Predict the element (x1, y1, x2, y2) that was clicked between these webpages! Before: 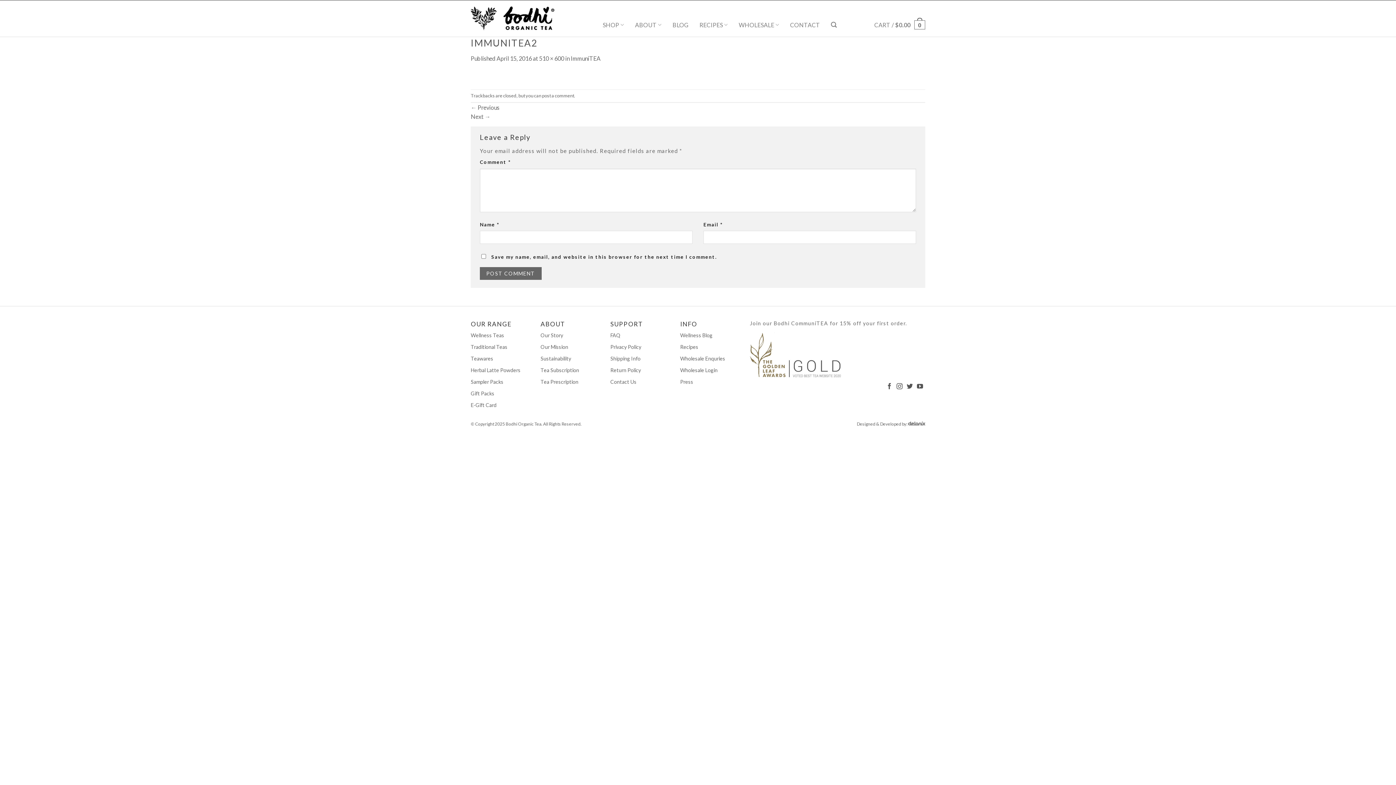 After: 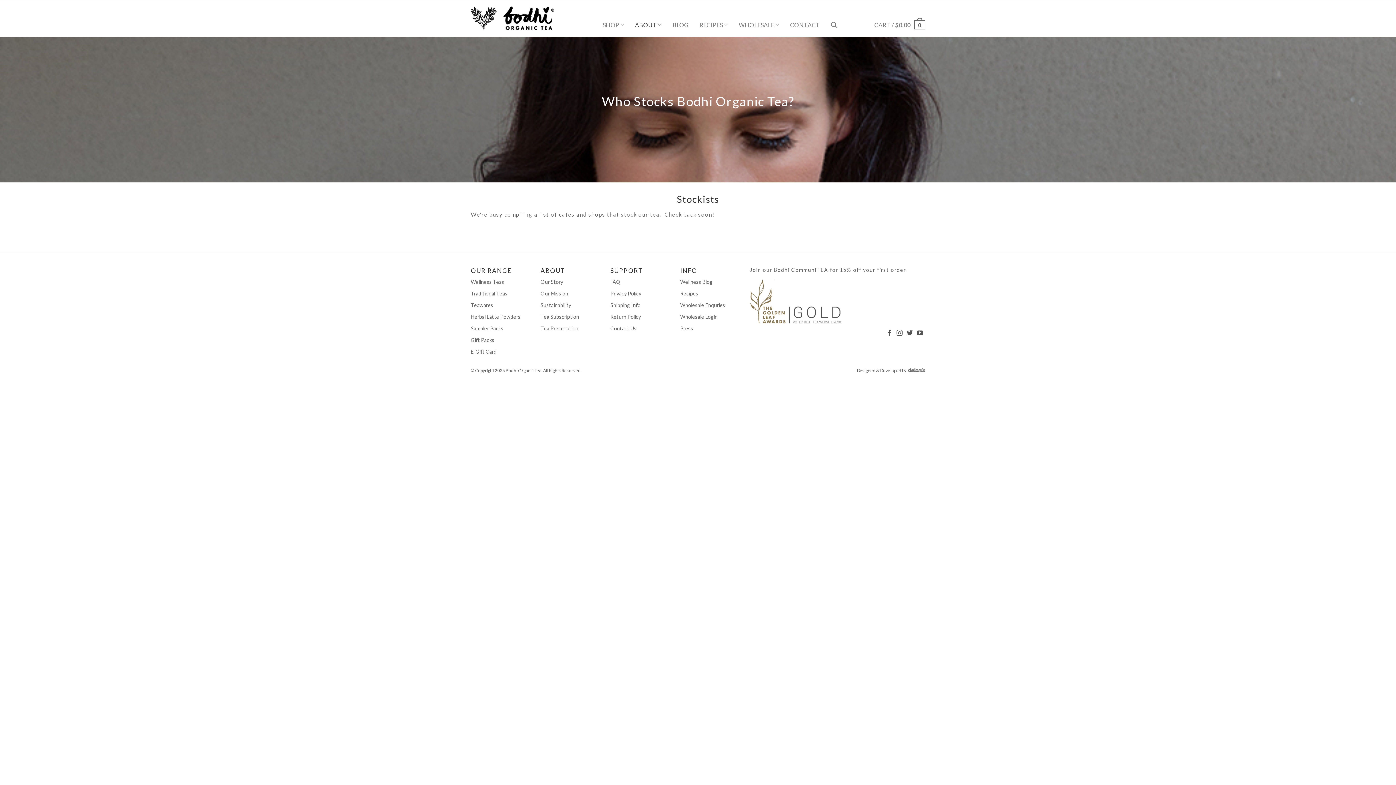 Action: label: Tea Prescription bbox: (540, 377, 578, 386)